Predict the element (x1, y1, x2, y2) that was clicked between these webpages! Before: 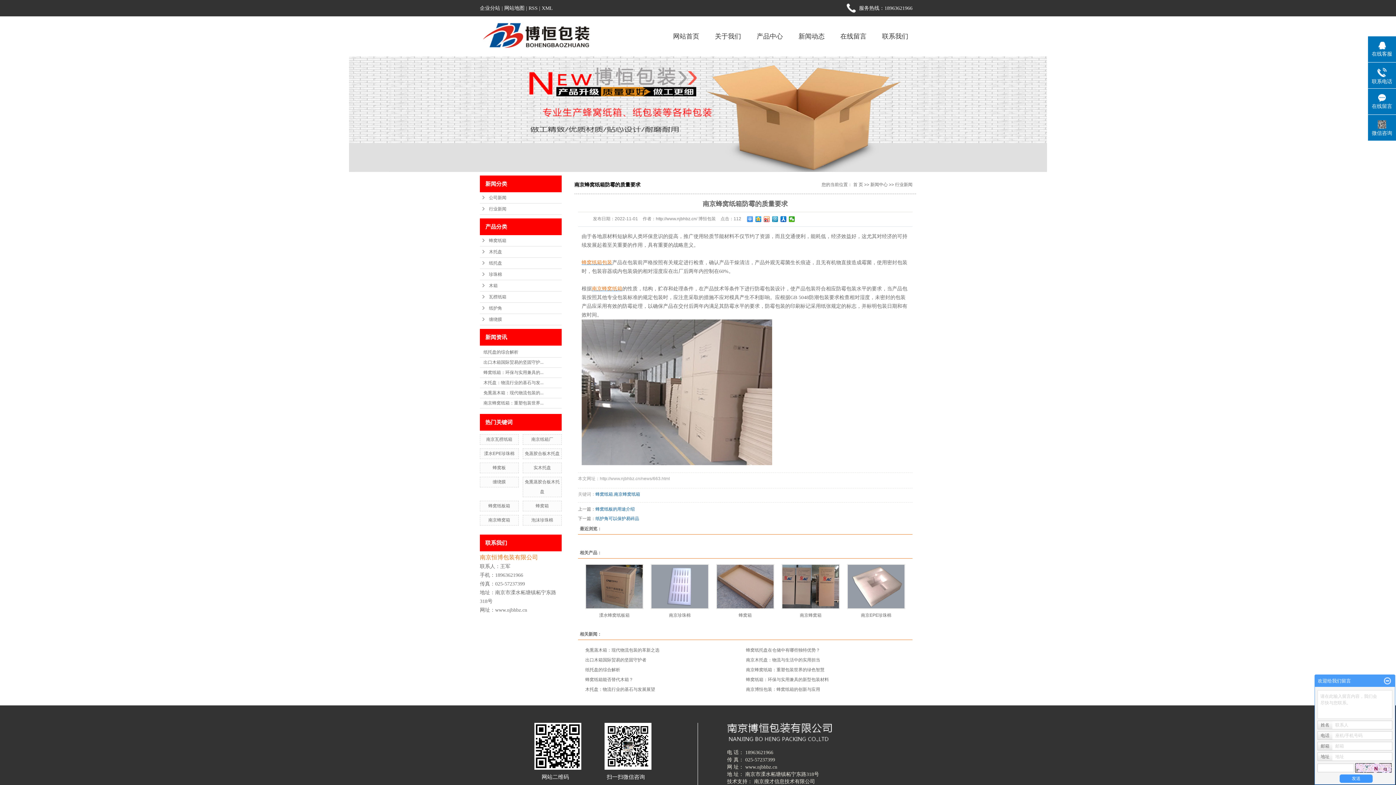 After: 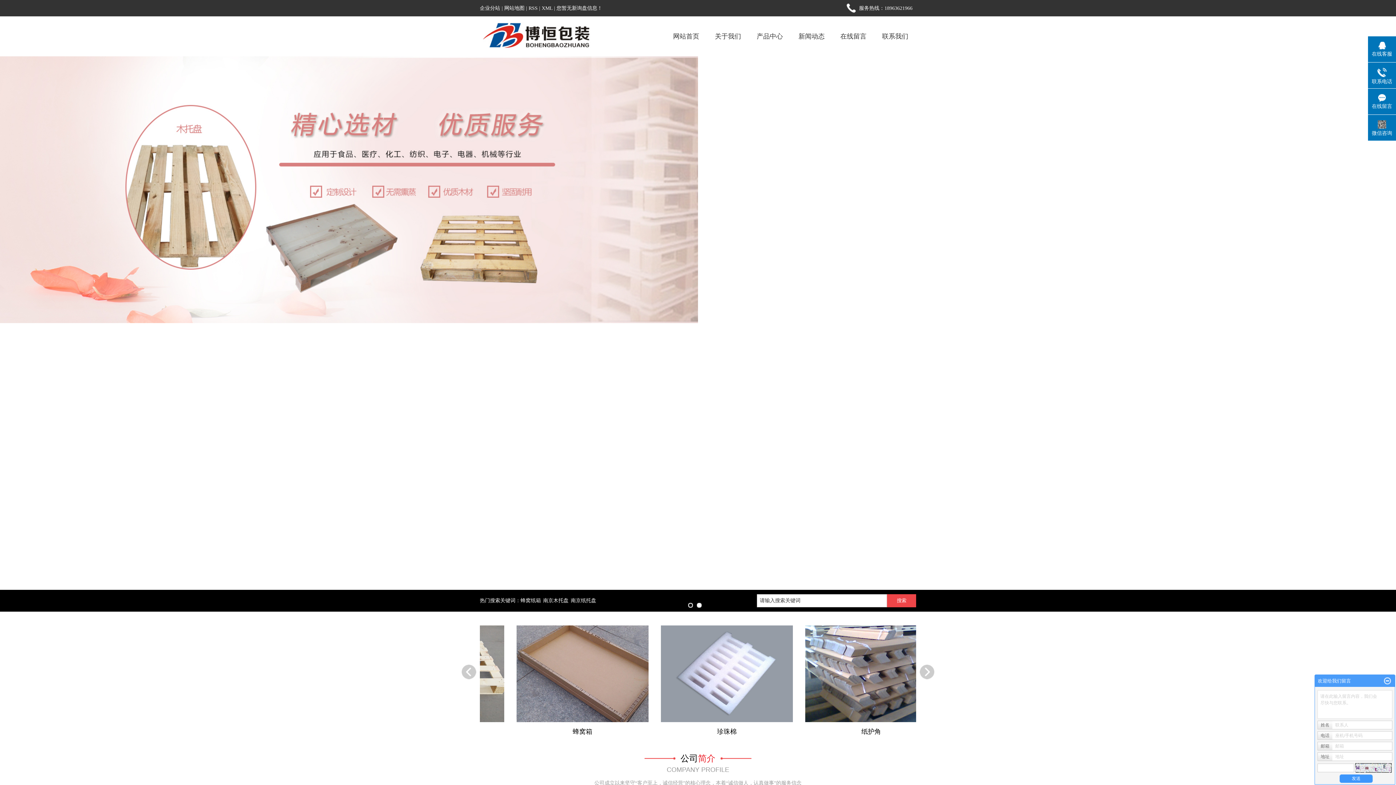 Action: bbox: (665, 16, 707, 56) label: 网站首页